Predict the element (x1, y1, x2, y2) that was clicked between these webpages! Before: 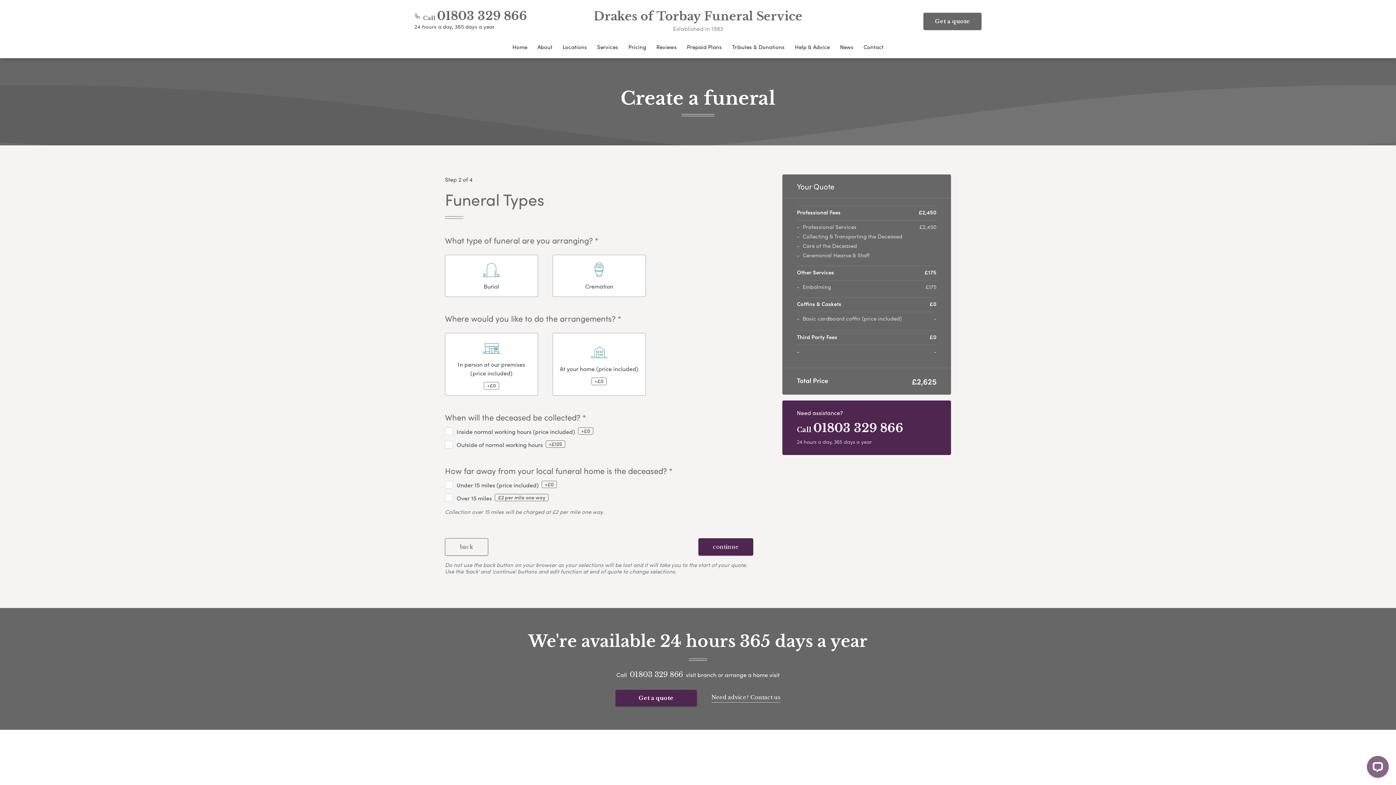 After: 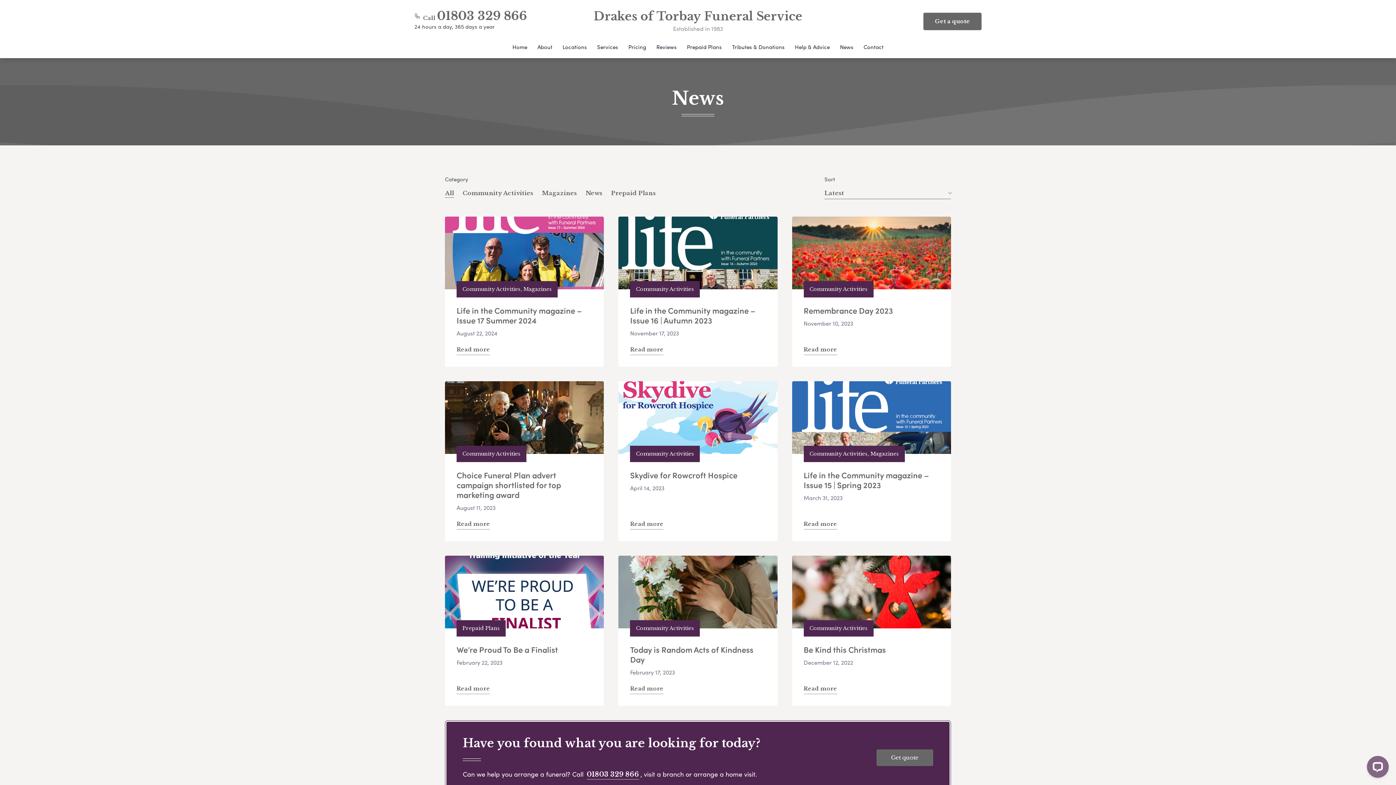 Action: label: News bbox: (835, 41, 858, 58)